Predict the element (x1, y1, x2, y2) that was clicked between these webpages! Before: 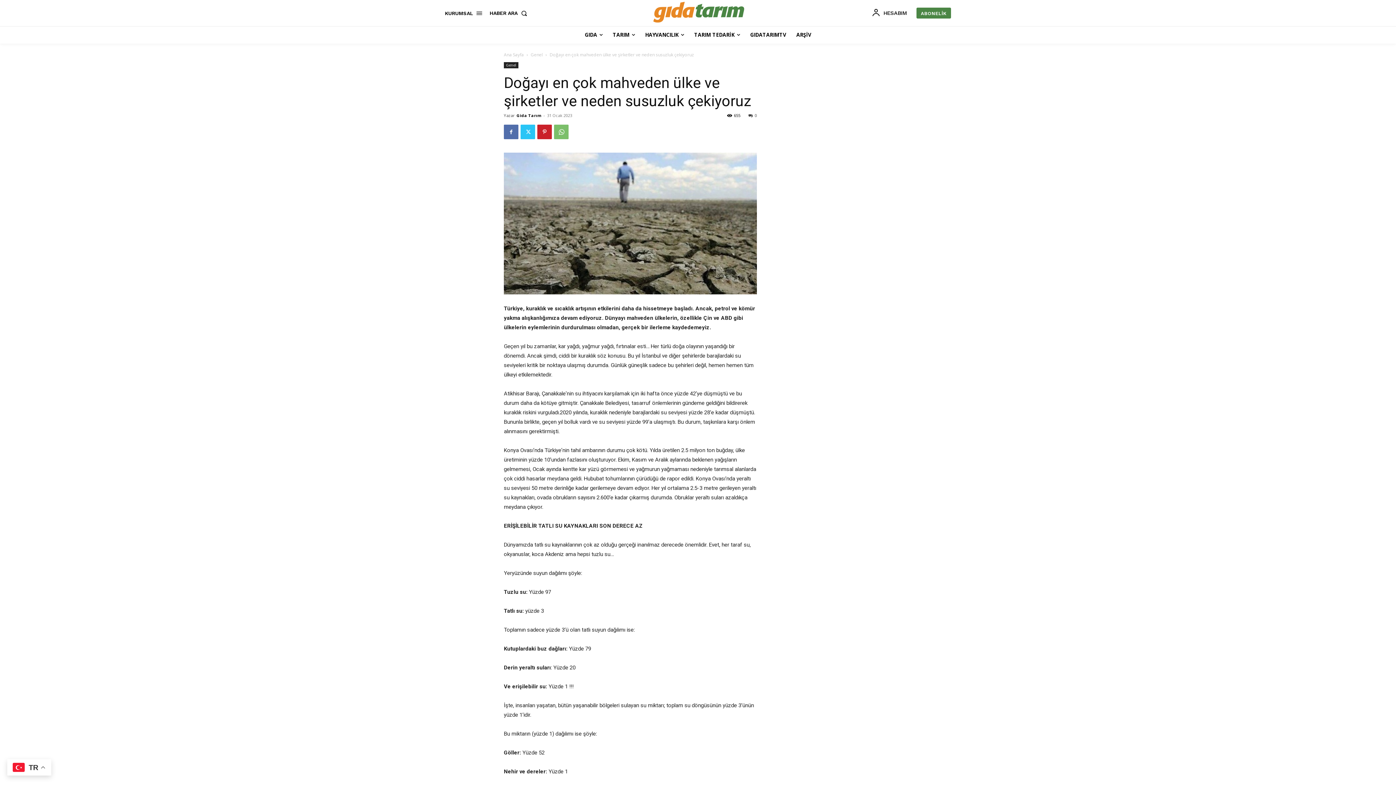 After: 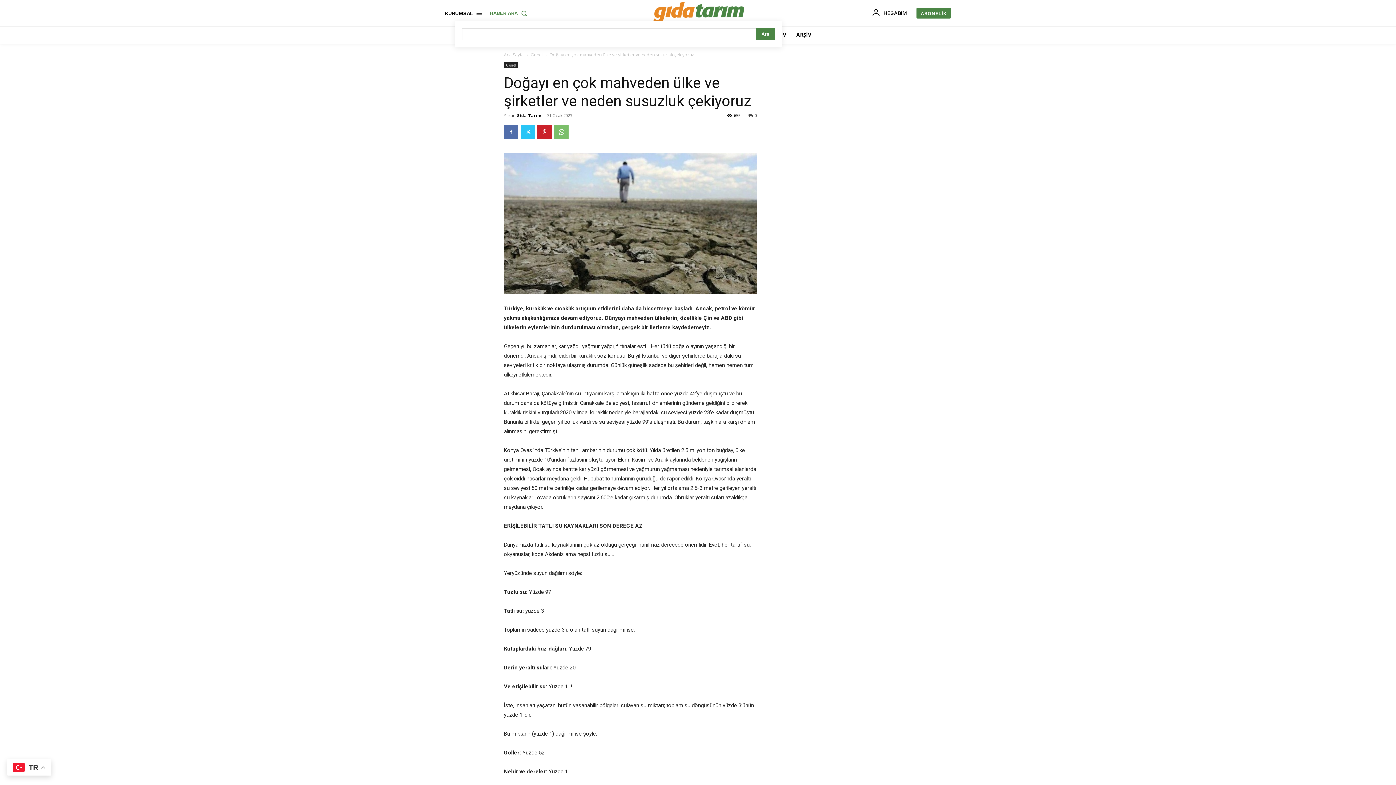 Action: label: Search bbox: (489, 5, 530, 20)